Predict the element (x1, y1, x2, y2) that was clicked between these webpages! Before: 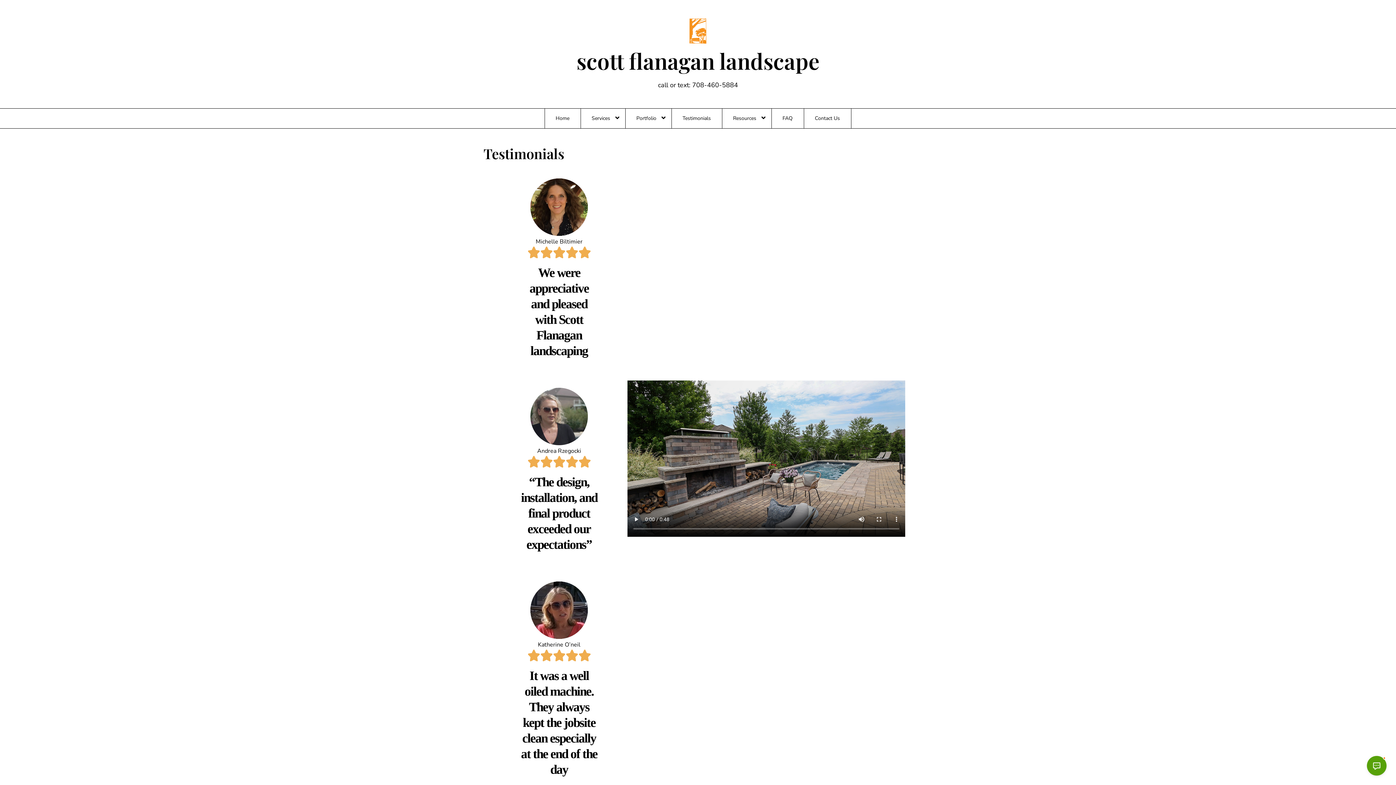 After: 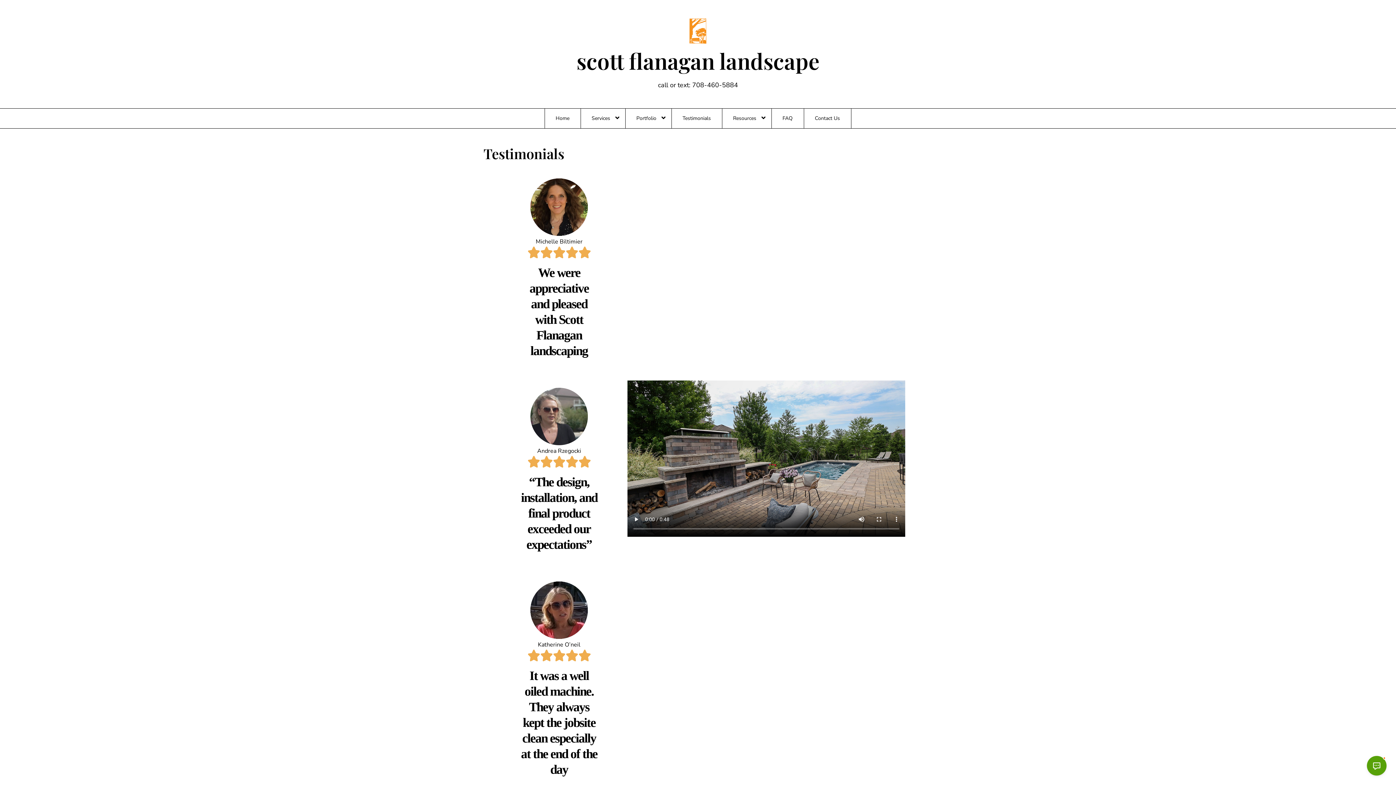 Action: bbox: (530, 387, 588, 445)